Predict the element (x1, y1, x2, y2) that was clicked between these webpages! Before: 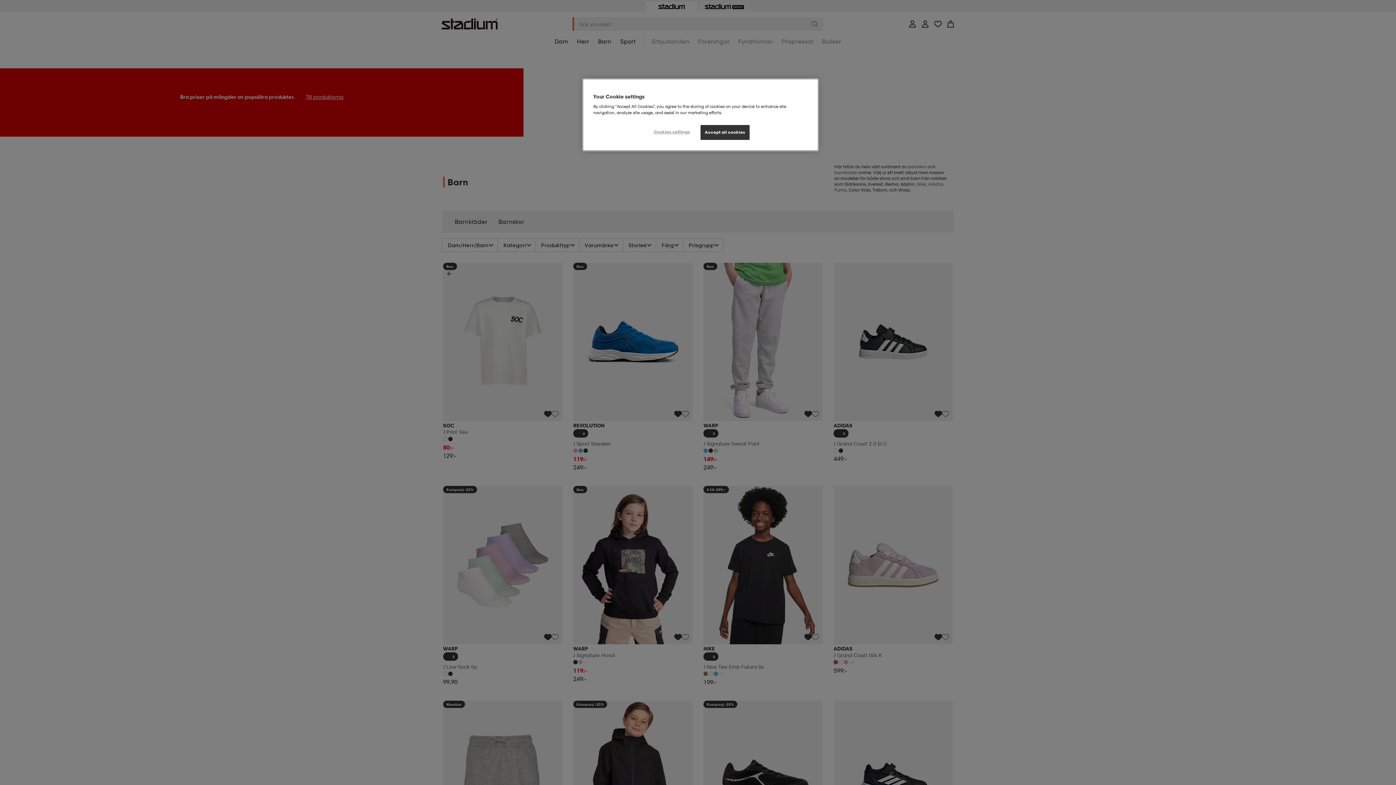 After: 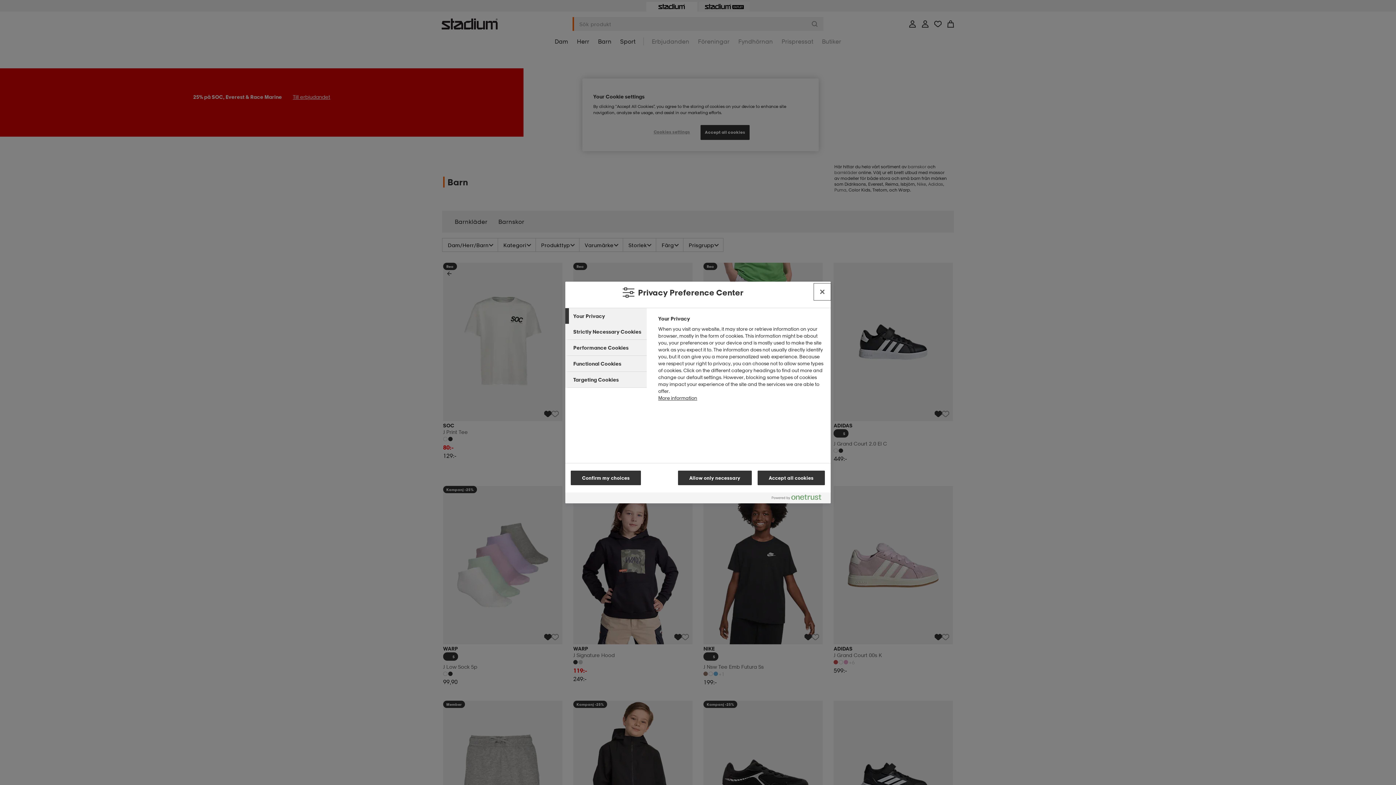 Action: bbox: (647, 125, 696, 139) label: Cookies settings